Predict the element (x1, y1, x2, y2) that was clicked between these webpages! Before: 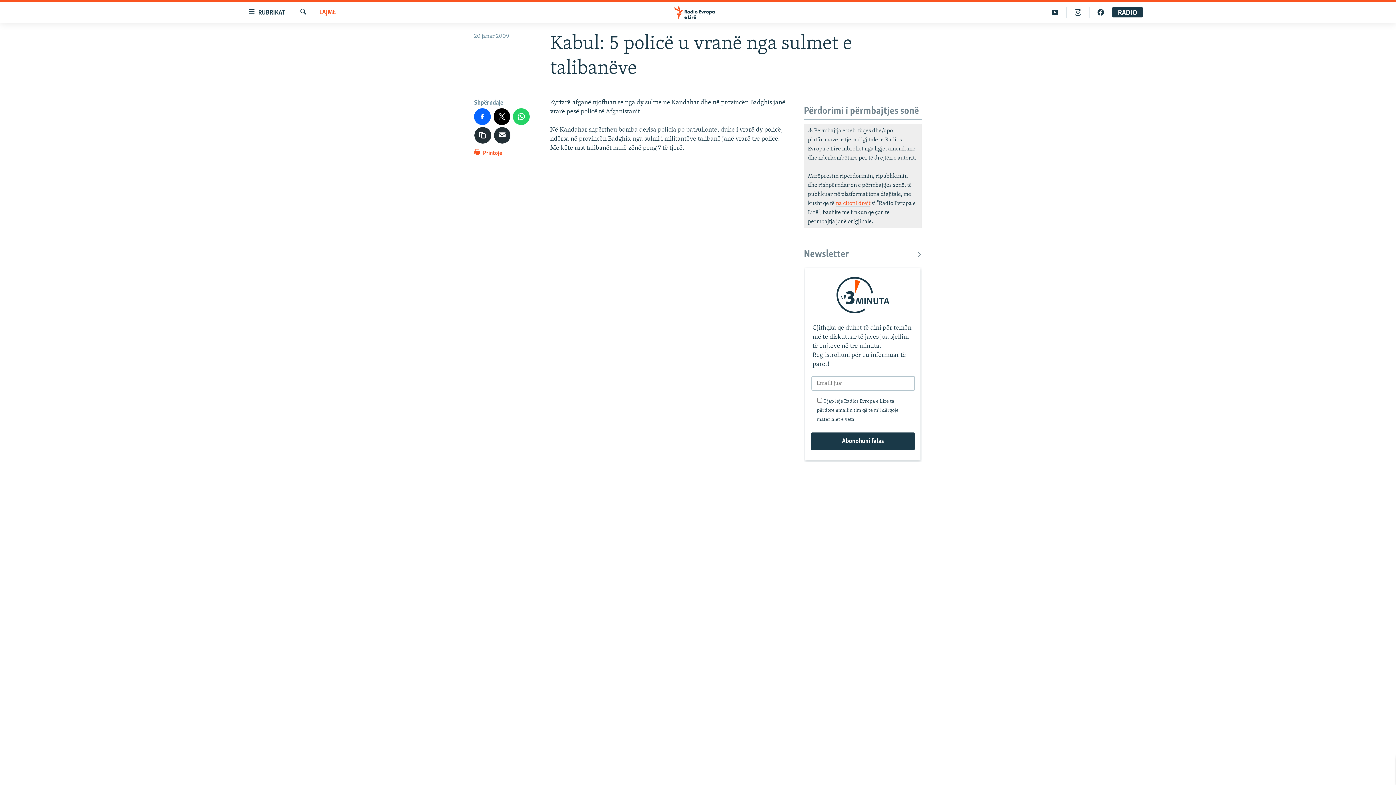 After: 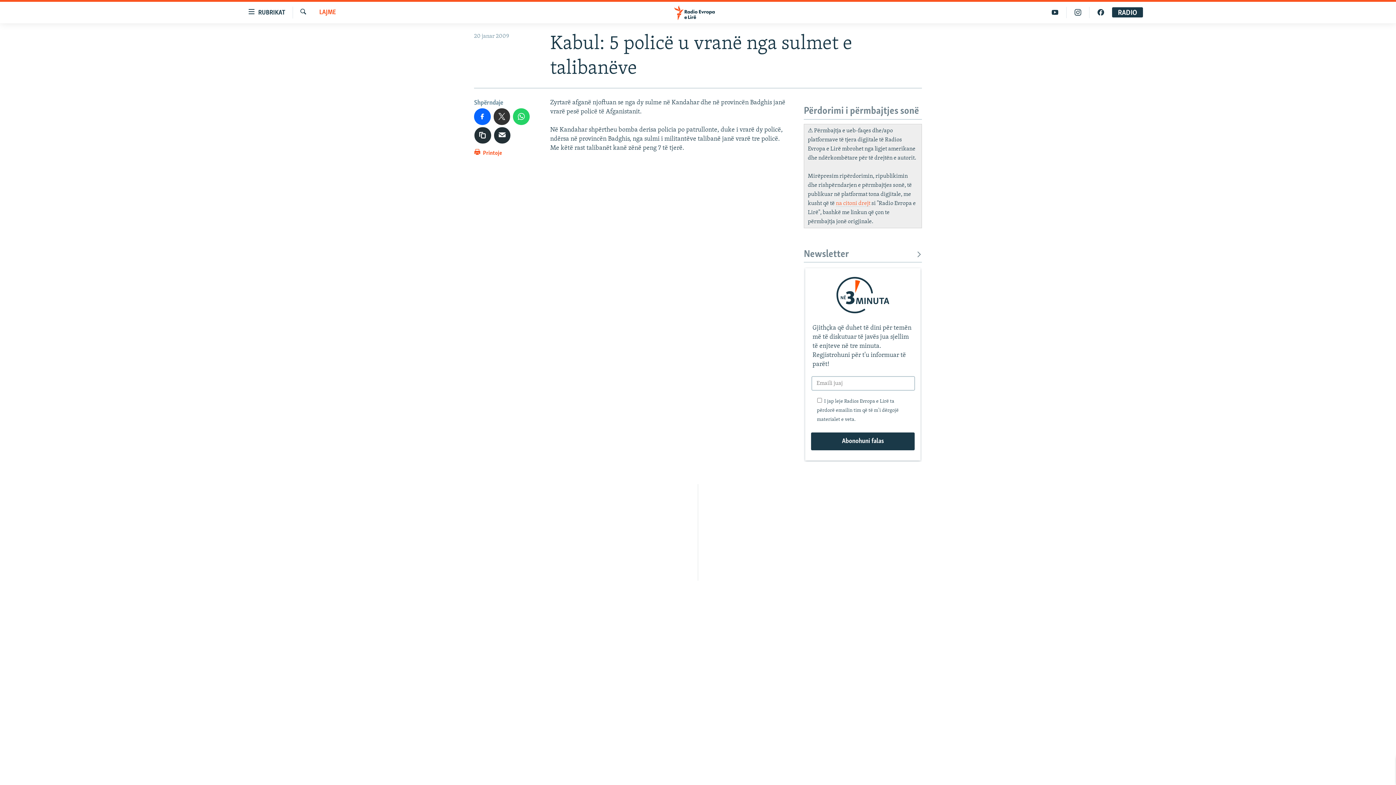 Action: bbox: (493, 108, 510, 124)